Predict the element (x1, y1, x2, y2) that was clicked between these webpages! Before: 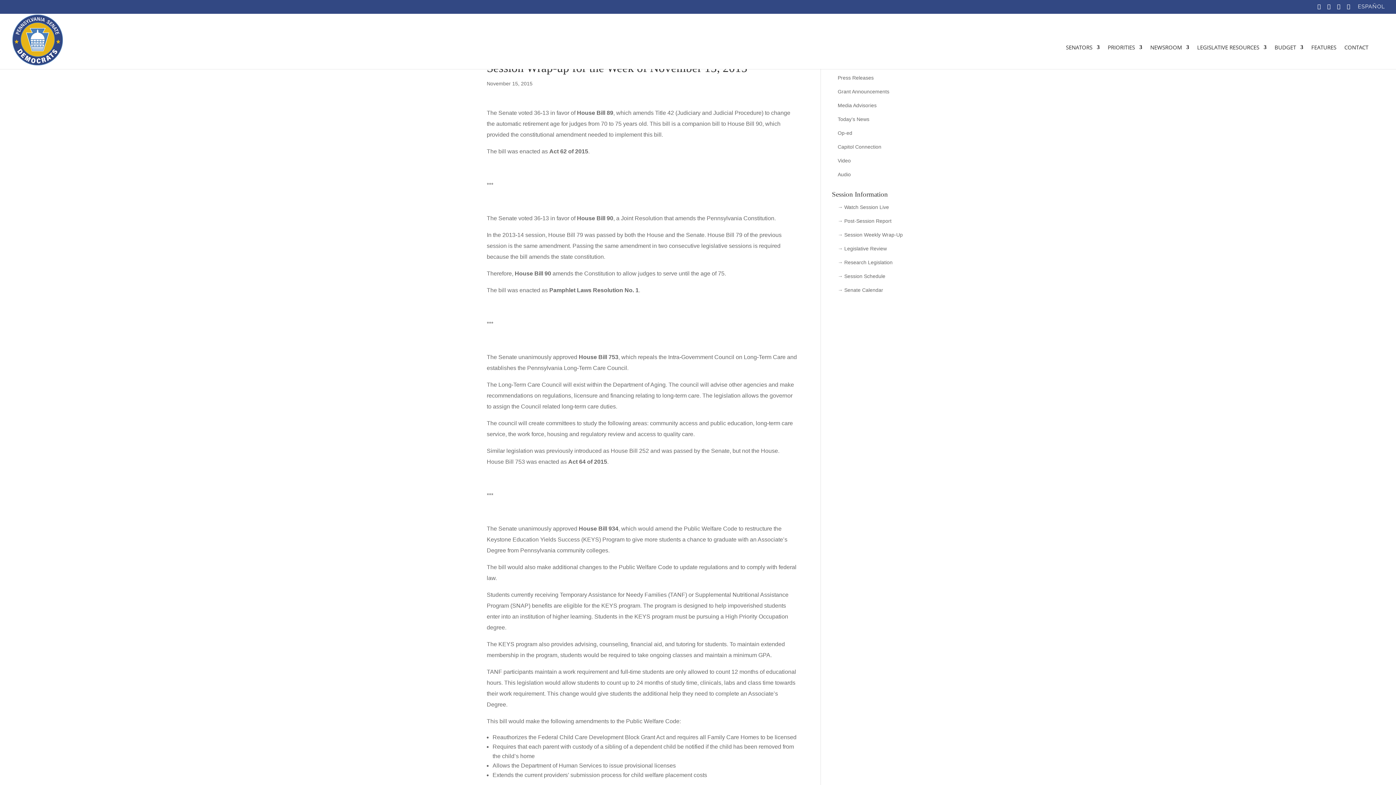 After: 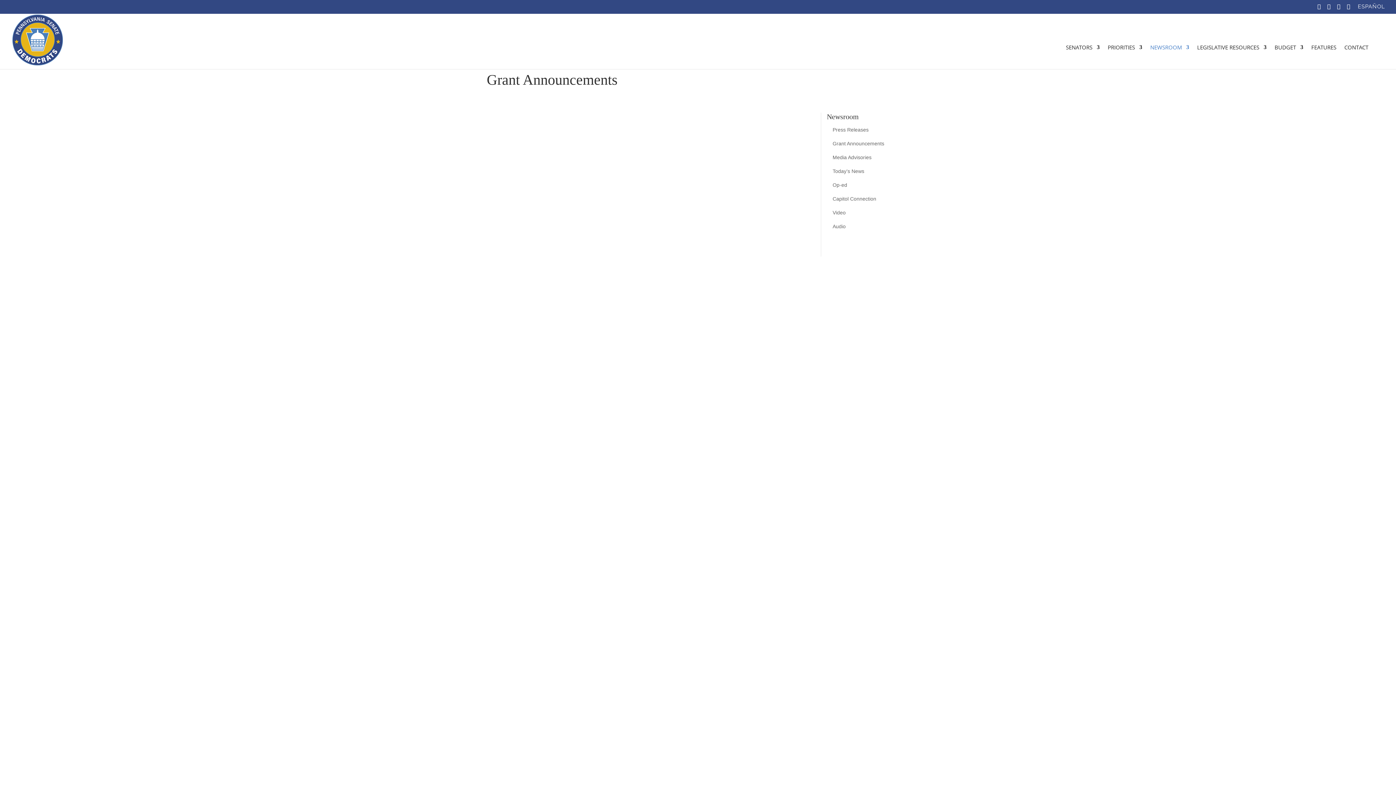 Action: bbox: (837, 88, 889, 94) label: Grant Announcements